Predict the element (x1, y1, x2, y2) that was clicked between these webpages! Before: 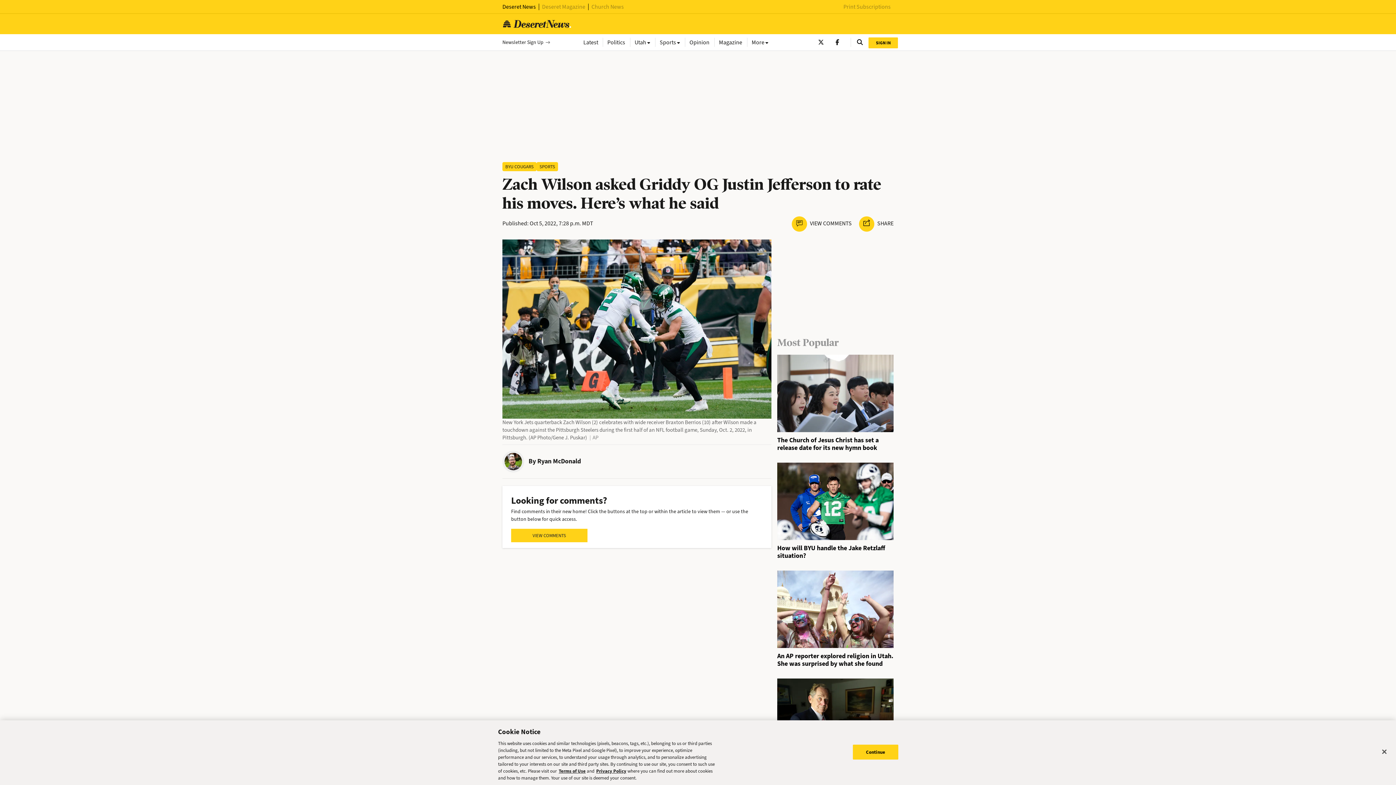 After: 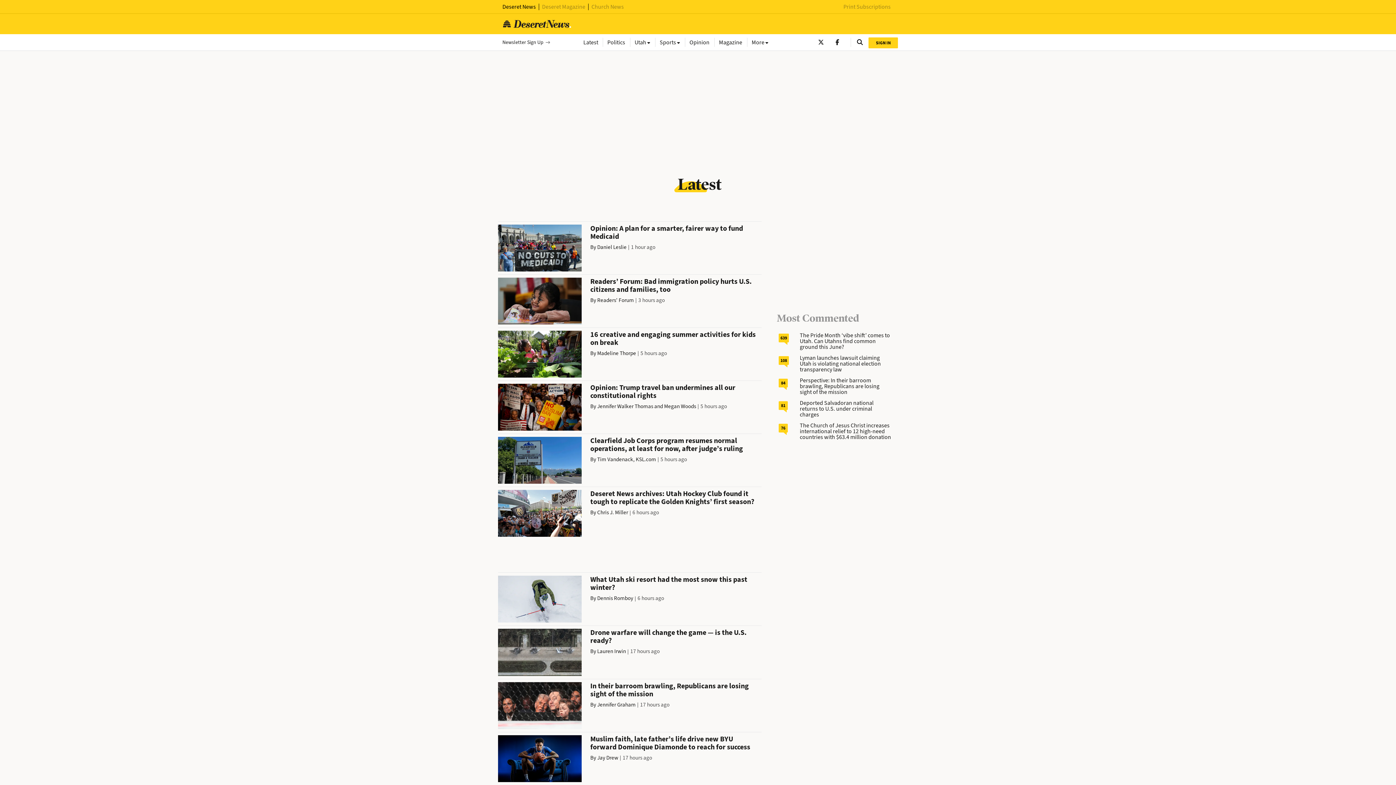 Action: label: Latest bbox: (583, 37, 602, 46)